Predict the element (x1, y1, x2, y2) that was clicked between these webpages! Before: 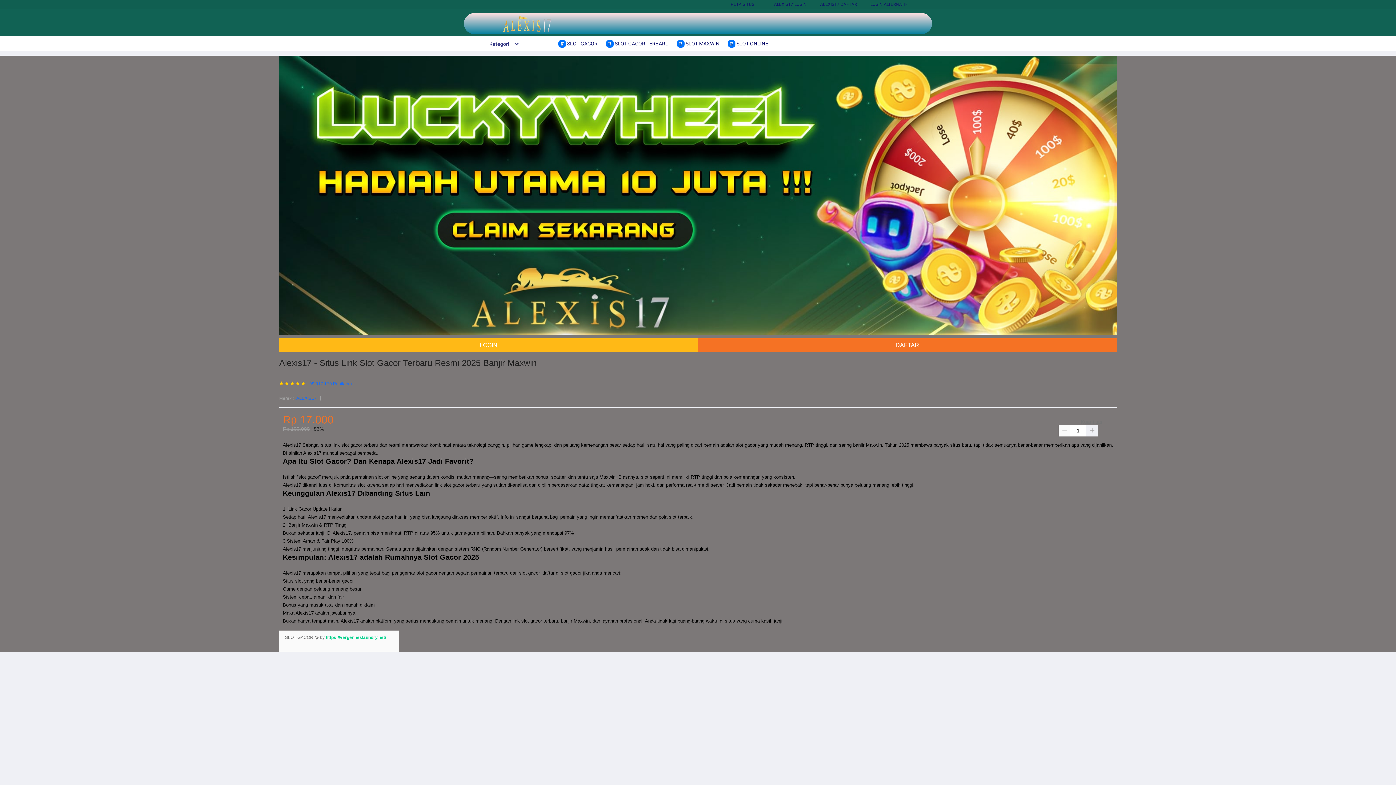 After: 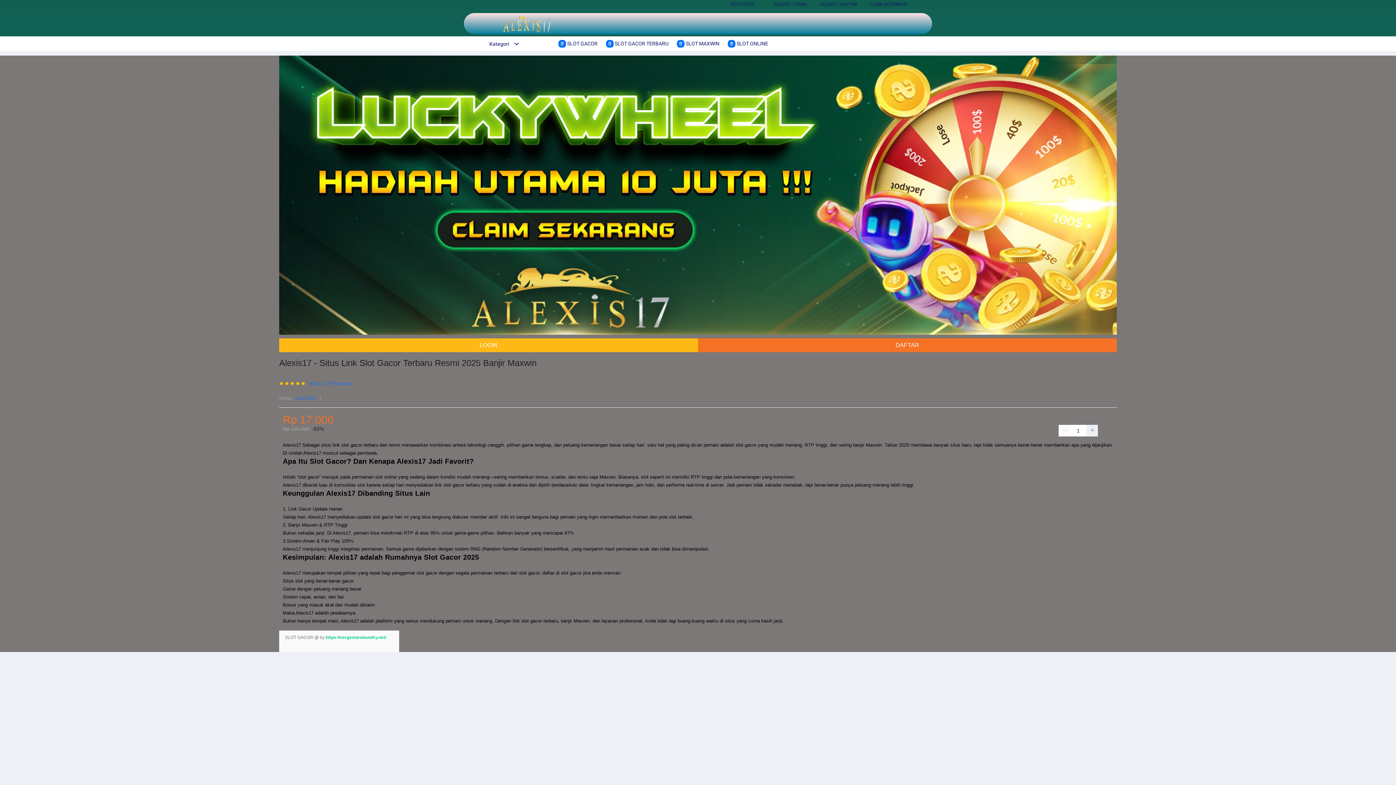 Action: label: ALEXIS17 bbox: (296, 394, 316, 402)